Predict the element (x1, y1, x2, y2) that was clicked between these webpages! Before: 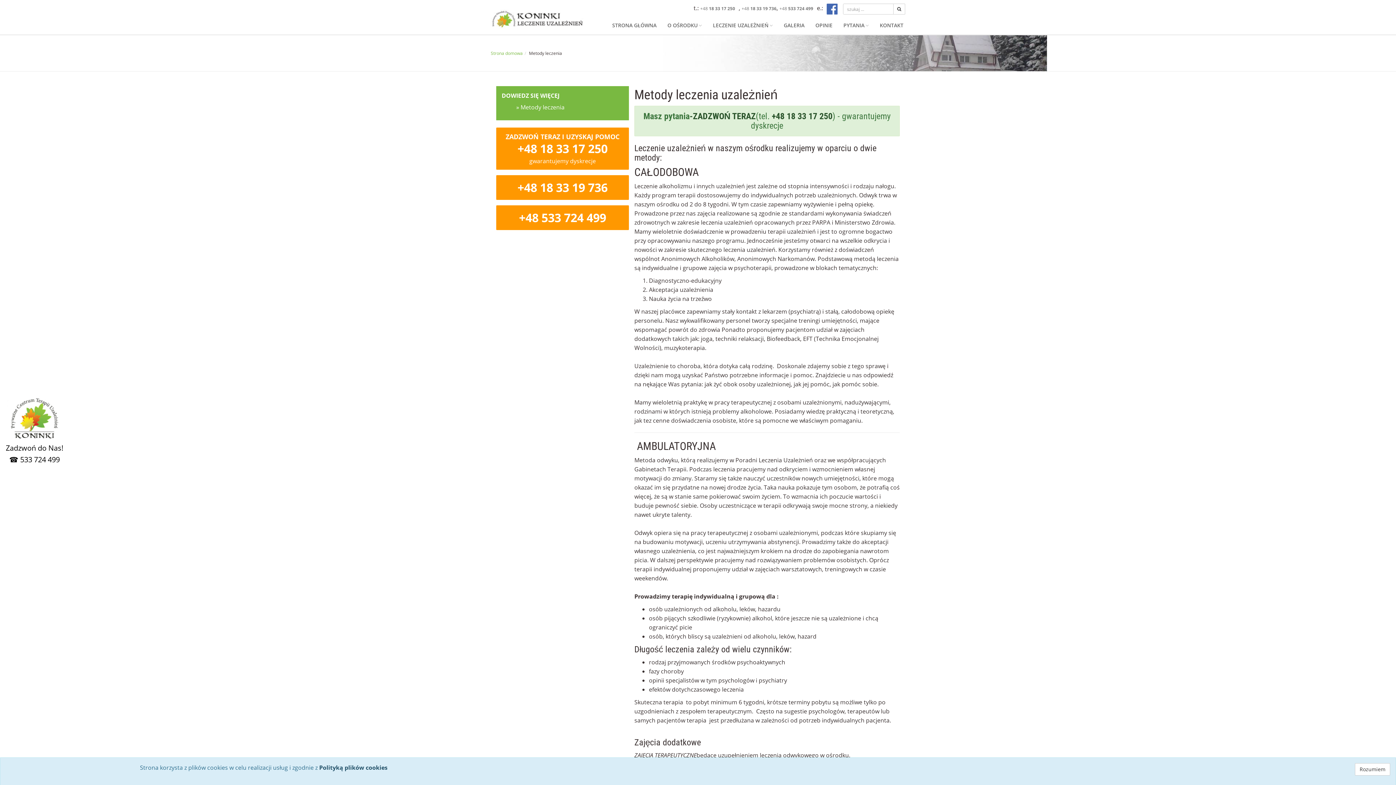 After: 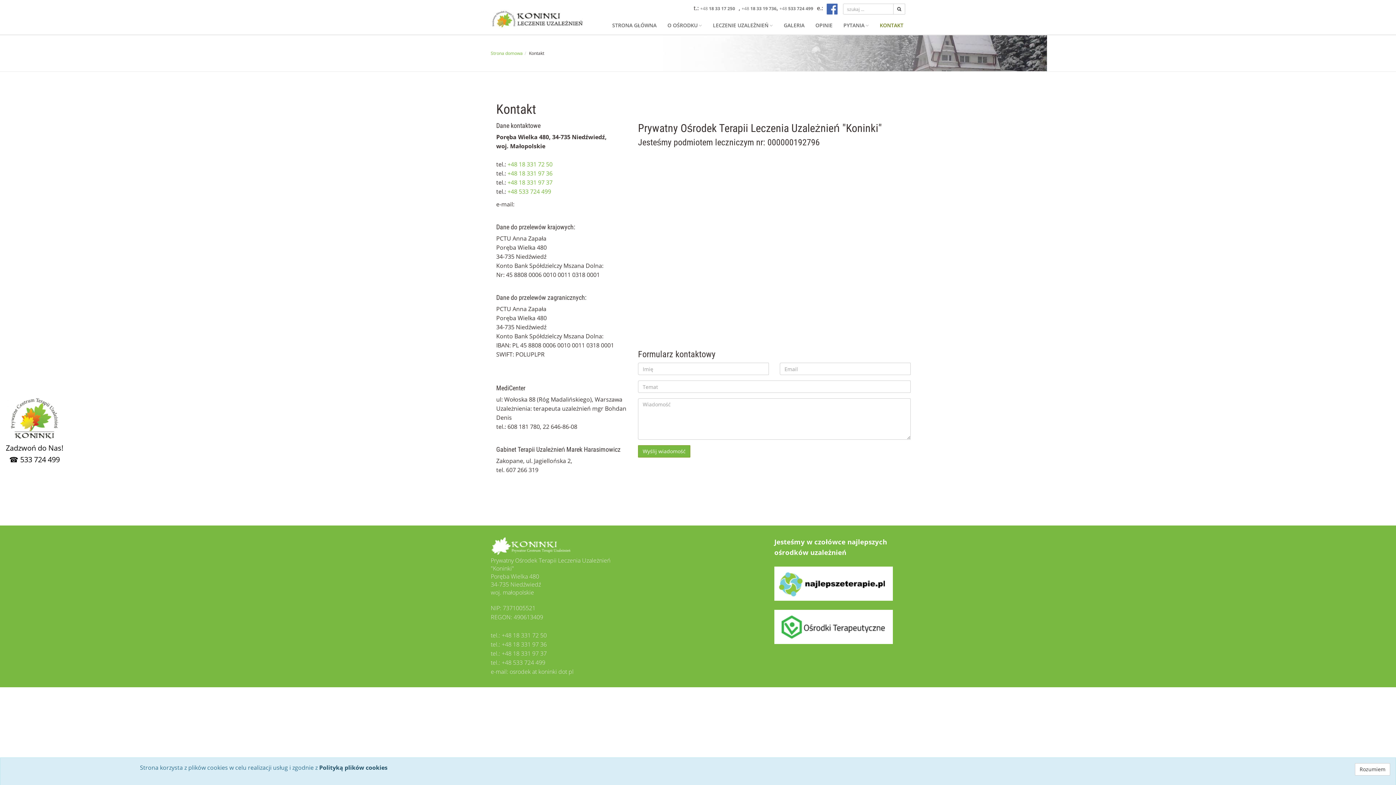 Action: bbox: (874, 16, 909, 34) label: KONTAKT